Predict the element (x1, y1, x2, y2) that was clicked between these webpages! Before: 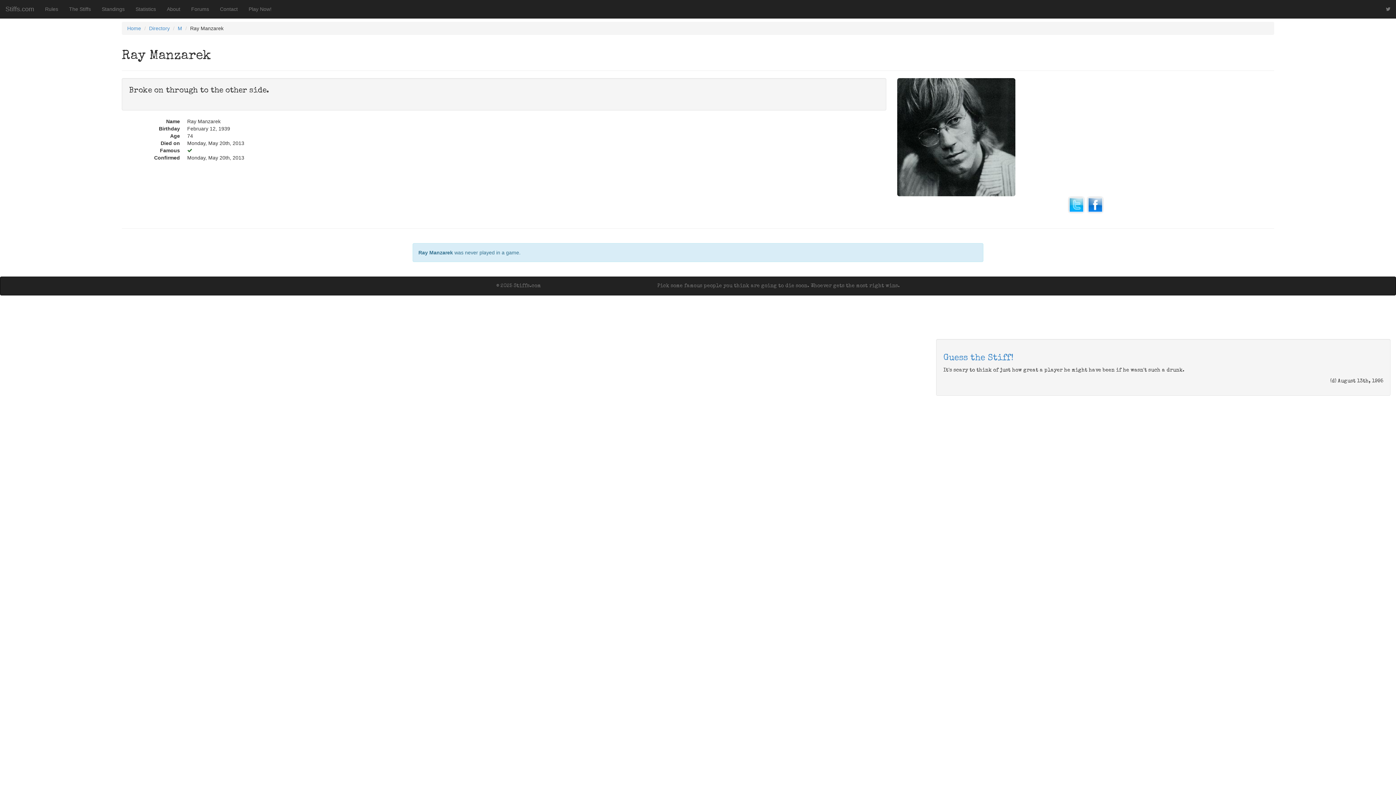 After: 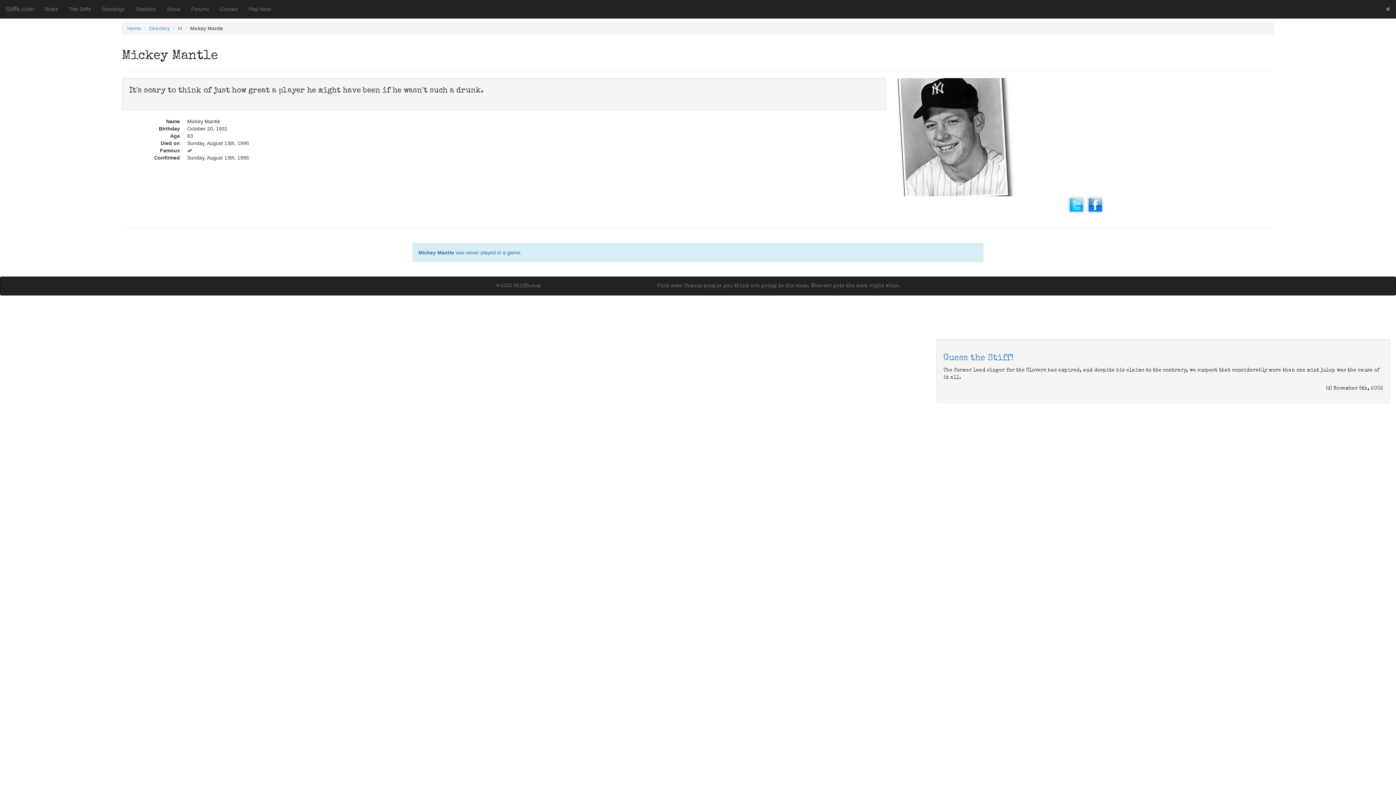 Action: bbox: (943, 354, 1013, 362) label: Guess the Stiff!